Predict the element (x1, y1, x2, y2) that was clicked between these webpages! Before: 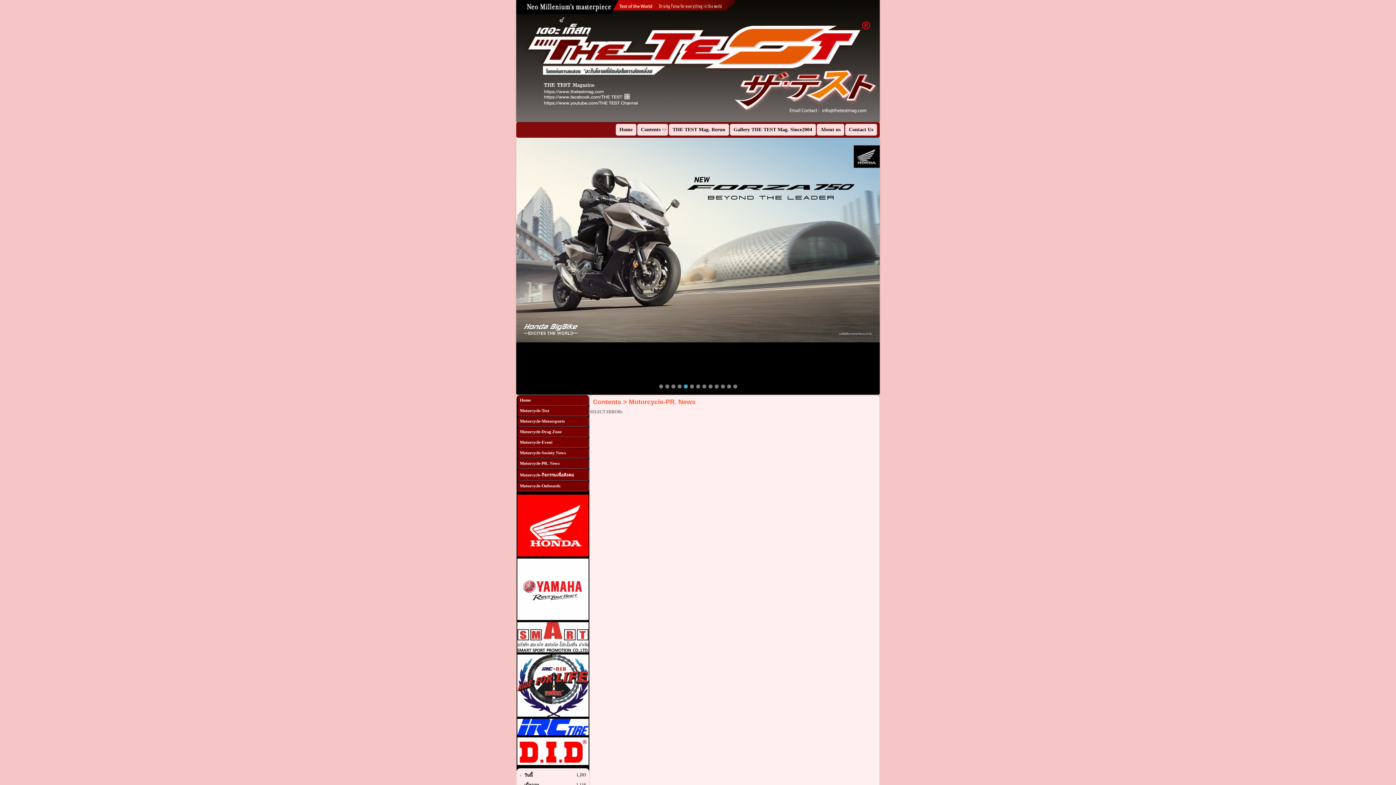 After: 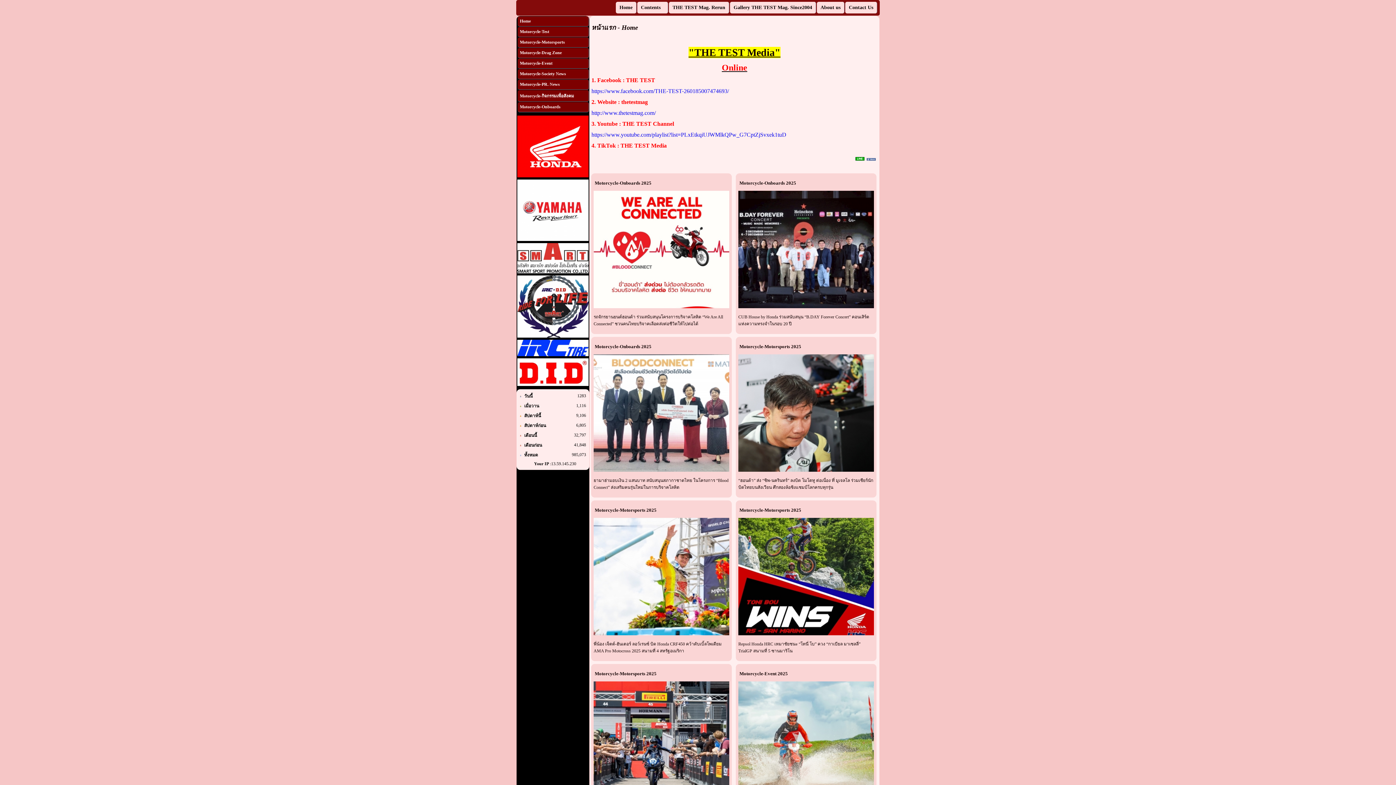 Action: bbox: (593, 398, 621, 405) label: Contents